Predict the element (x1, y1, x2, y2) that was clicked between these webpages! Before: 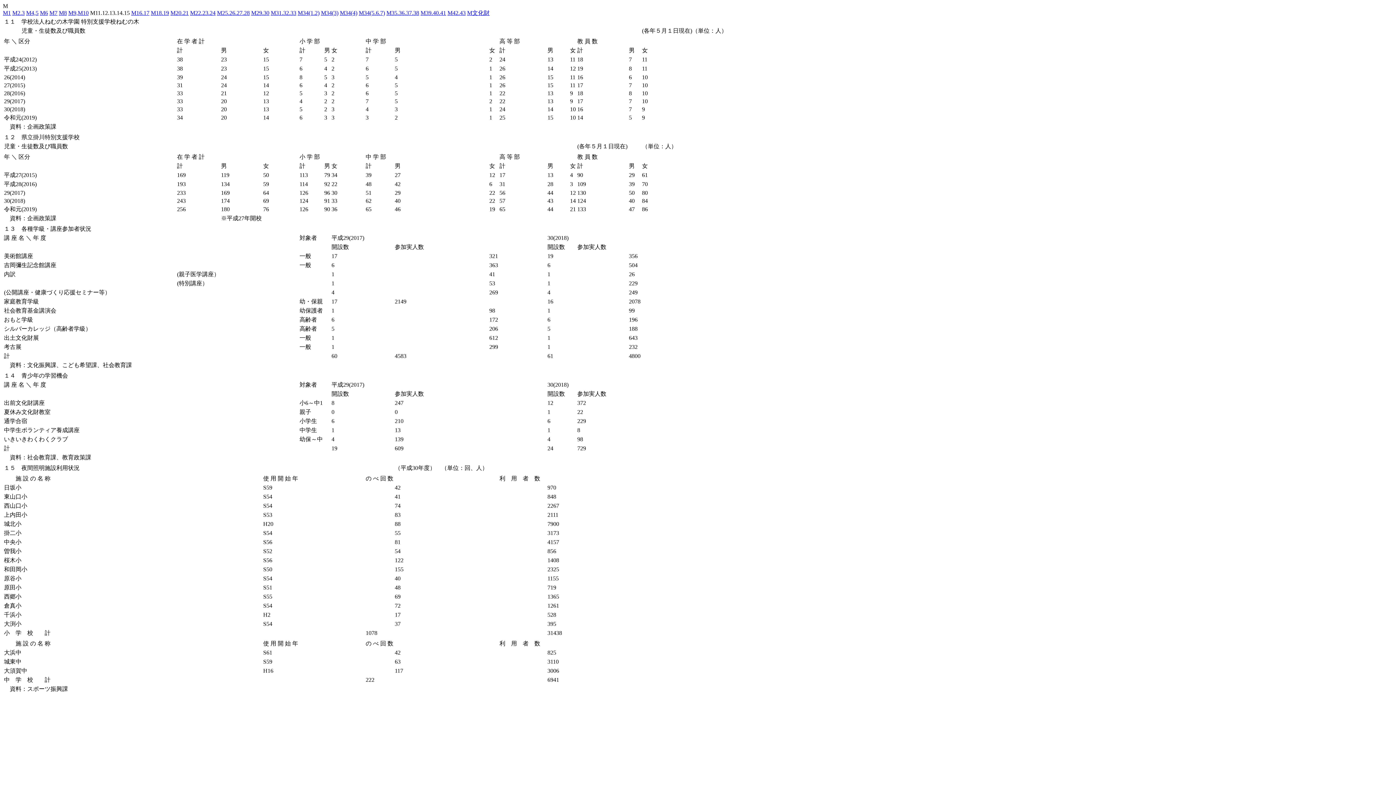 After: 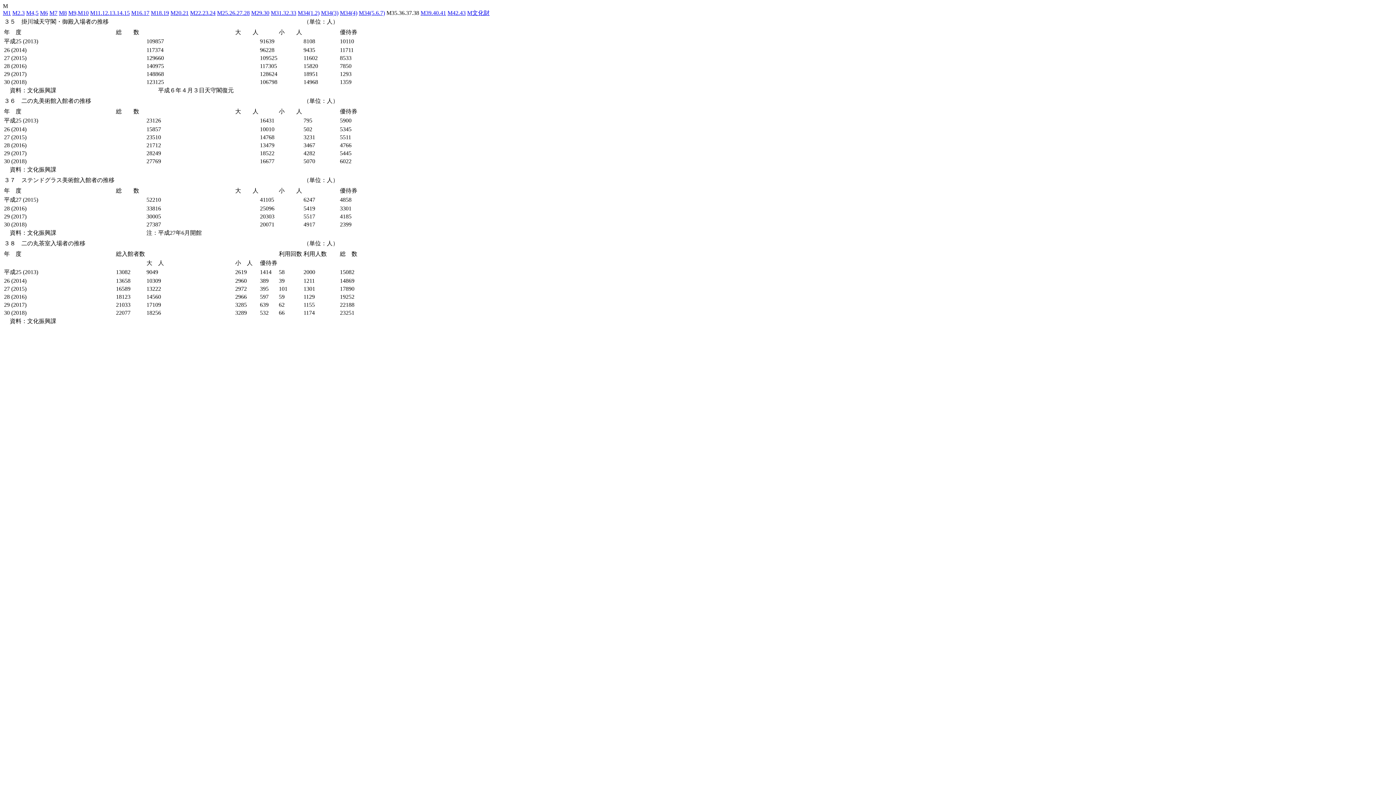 Action: bbox: (386, 9, 419, 16) label: M35.36.37.38